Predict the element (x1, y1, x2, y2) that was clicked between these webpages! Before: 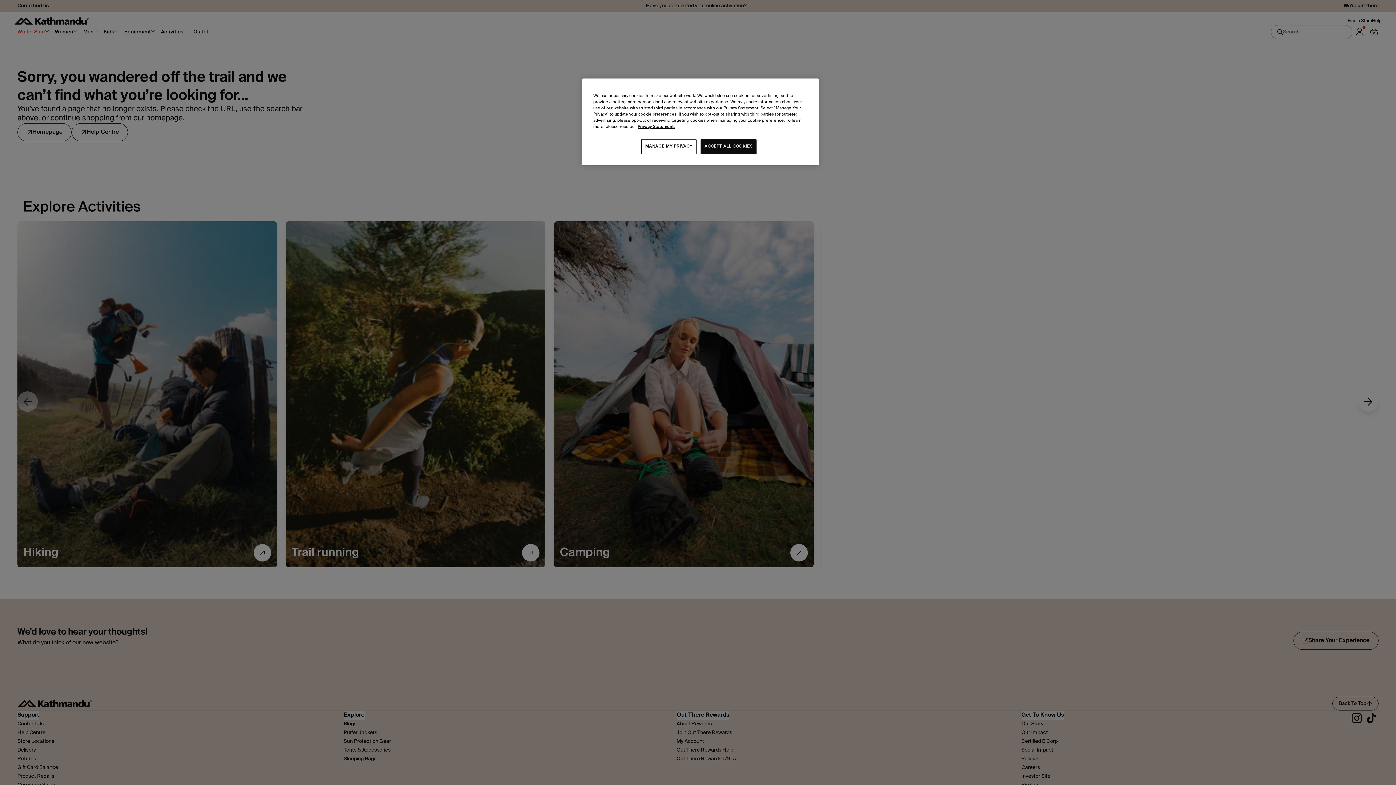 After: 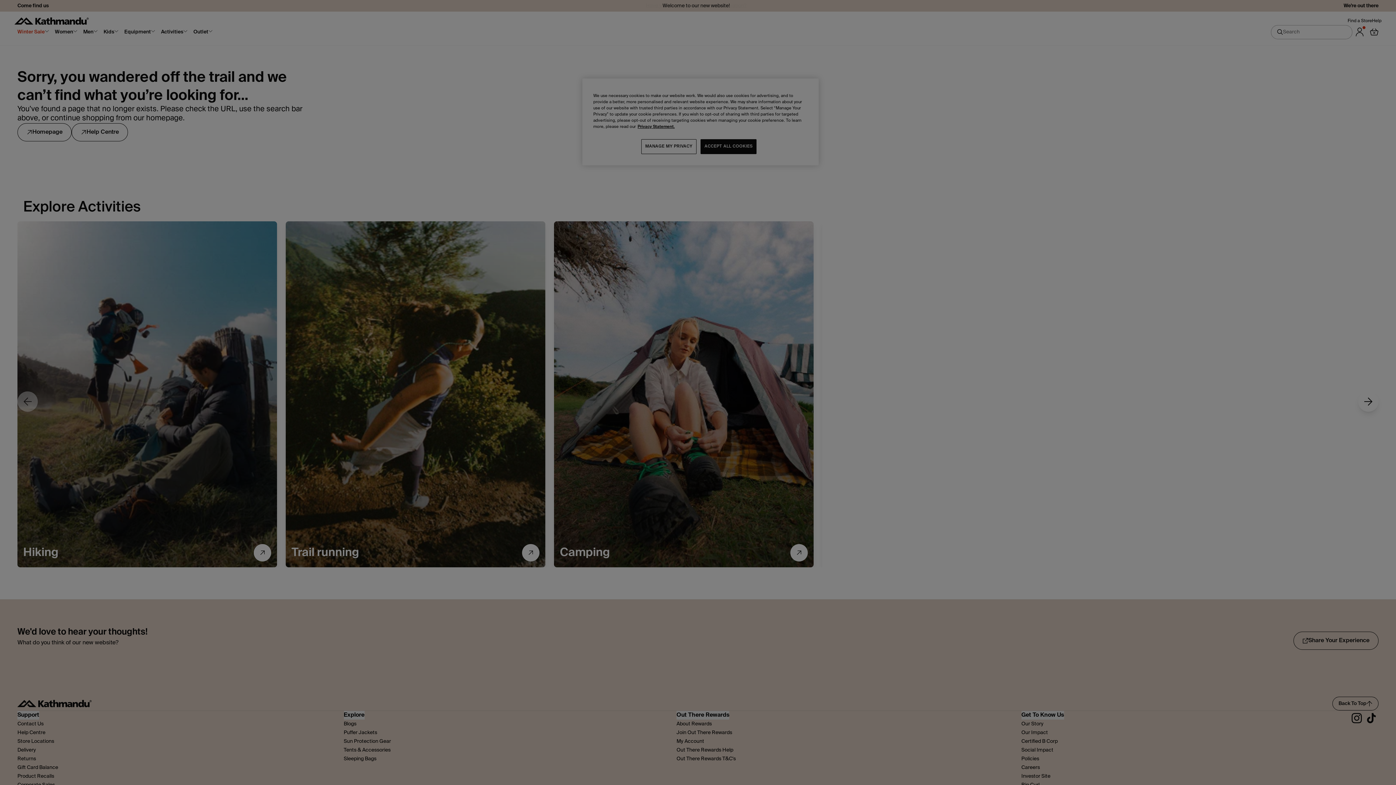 Action: bbox: (641, 139, 696, 154) label: MANAGE MY PRIVACY, Opens the preference center dialog